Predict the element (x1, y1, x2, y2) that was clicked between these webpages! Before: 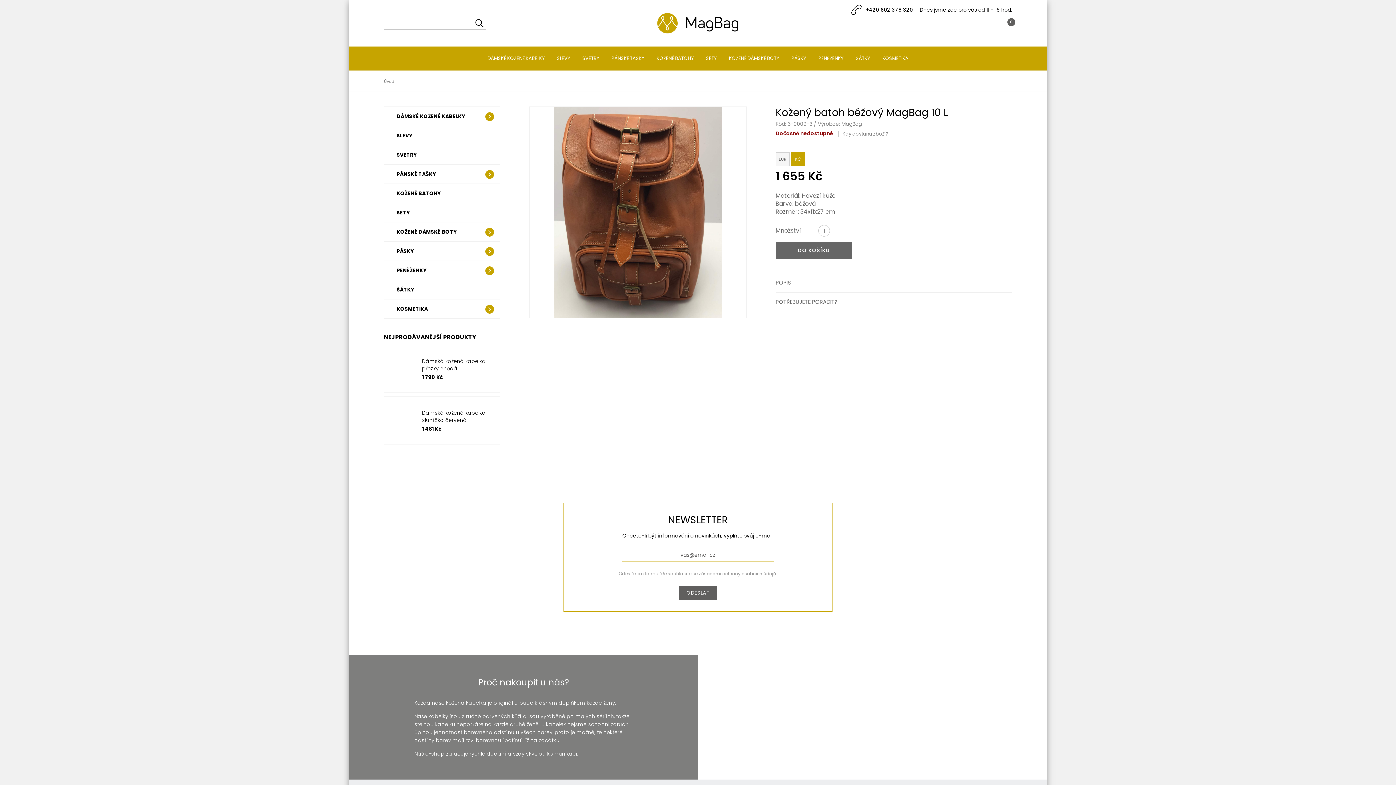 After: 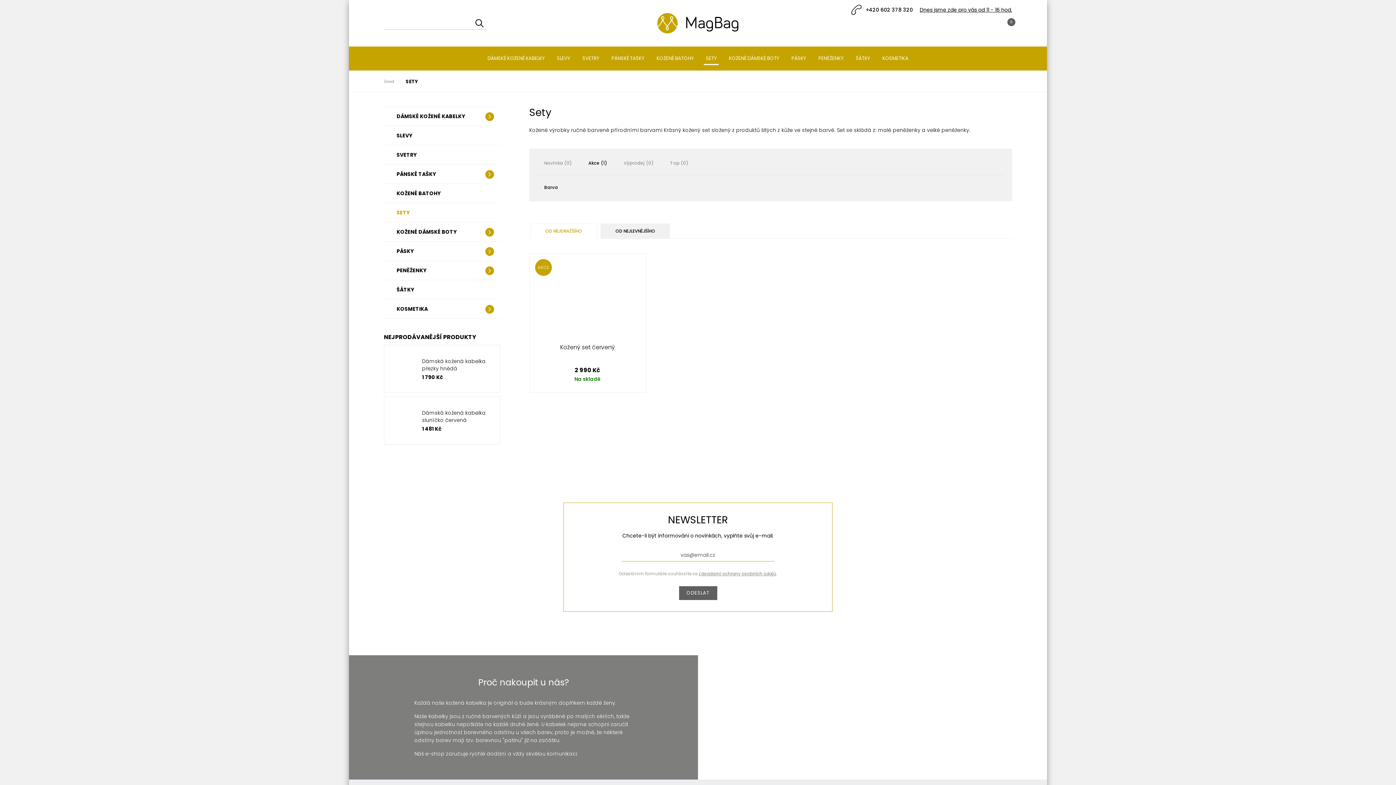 Action: label: SETY bbox: (702, 52, 720, 65)